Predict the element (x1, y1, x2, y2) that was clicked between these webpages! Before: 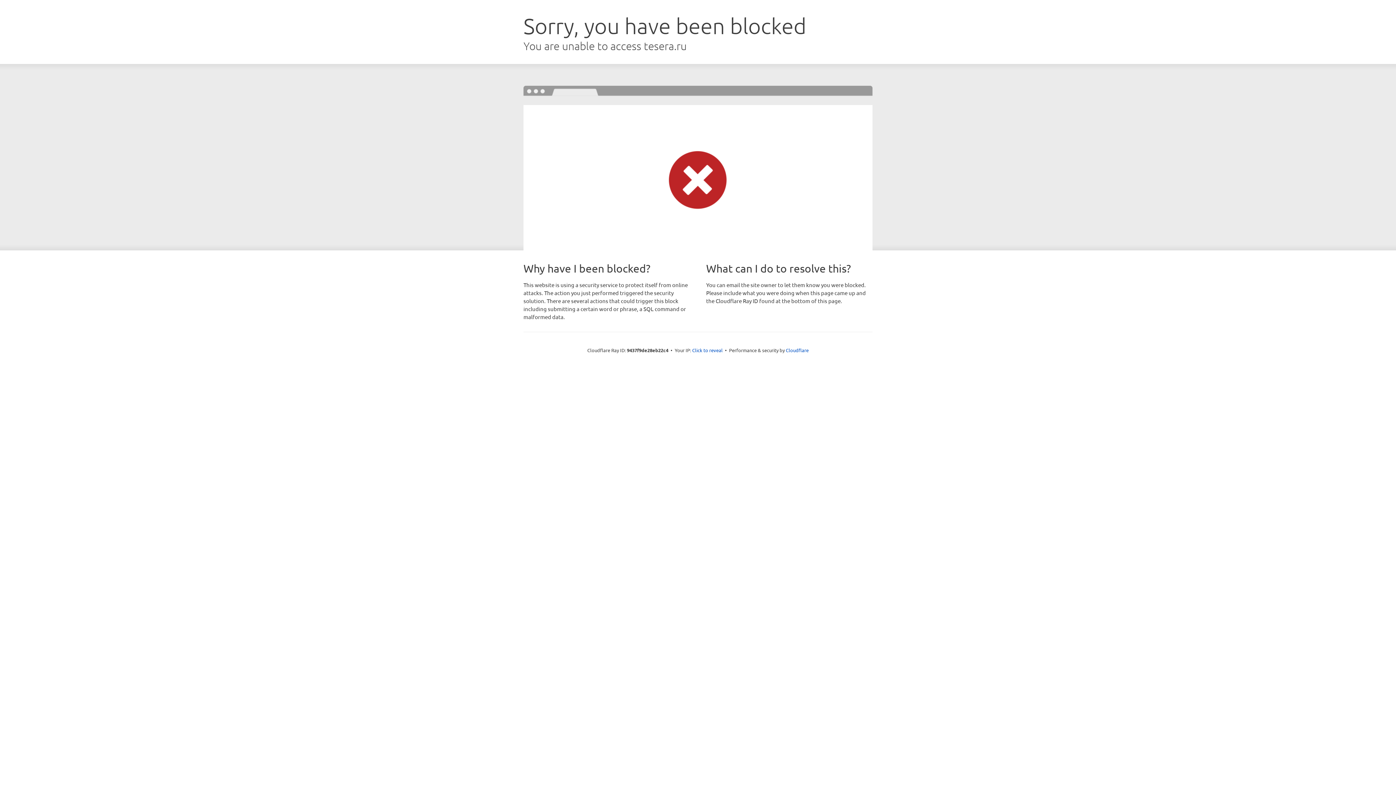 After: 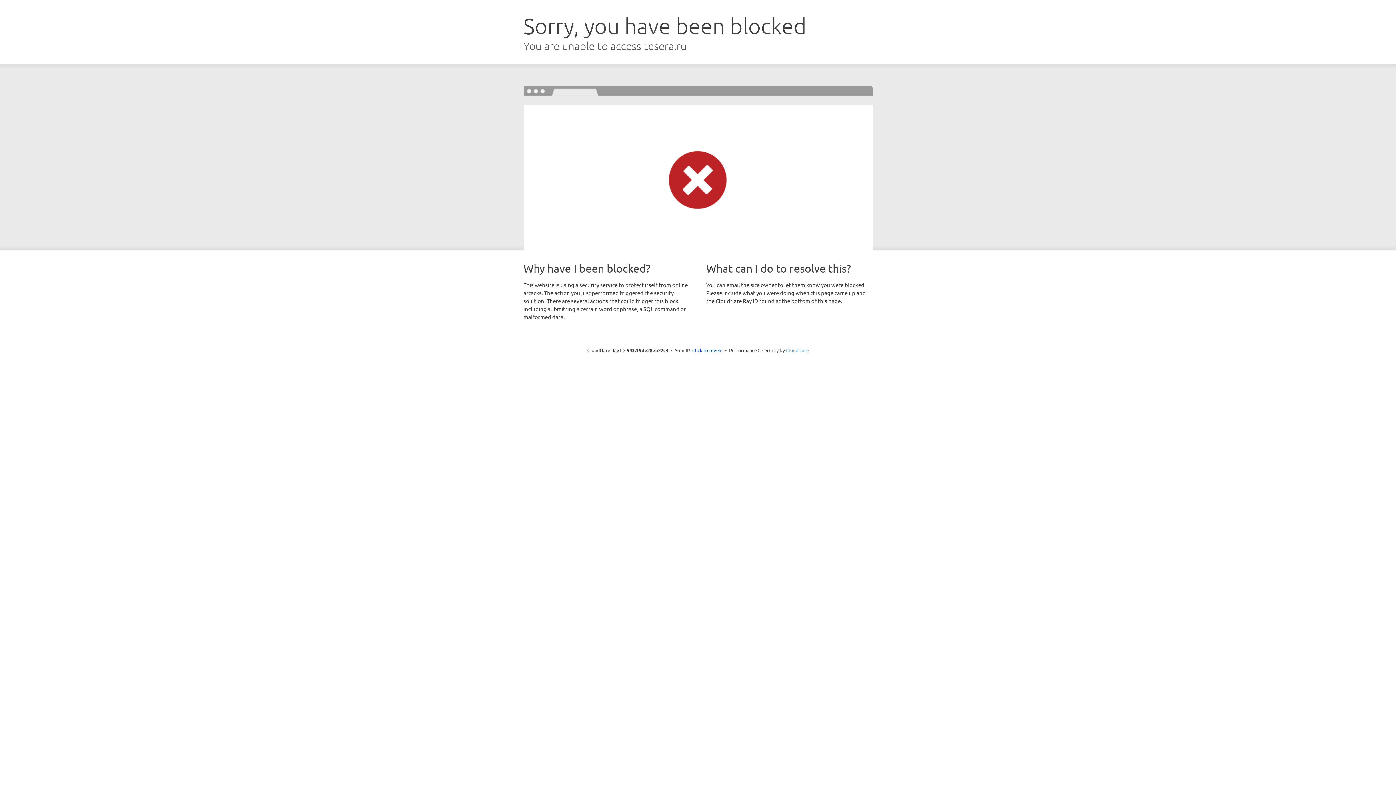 Action: label: Cloudflare bbox: (786, 347, 808, 353)